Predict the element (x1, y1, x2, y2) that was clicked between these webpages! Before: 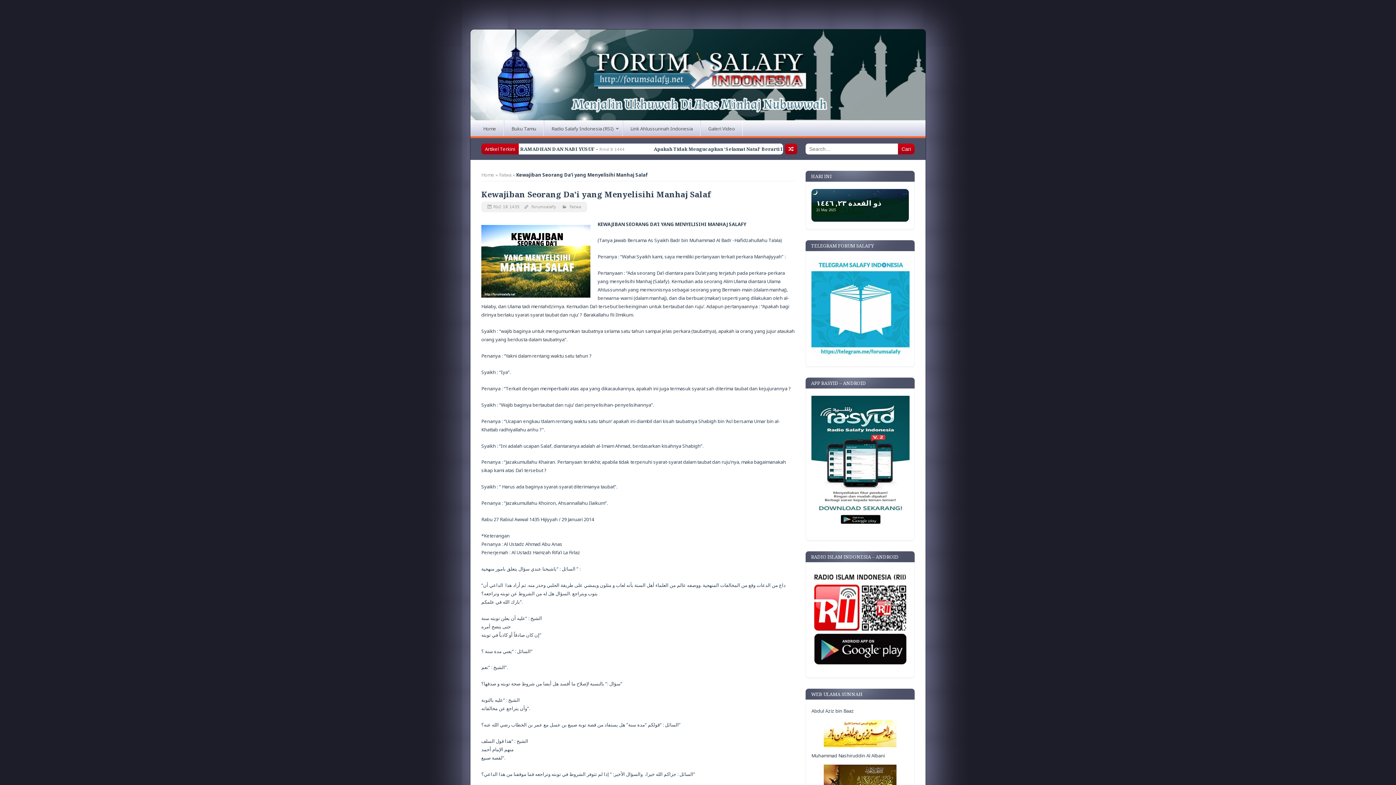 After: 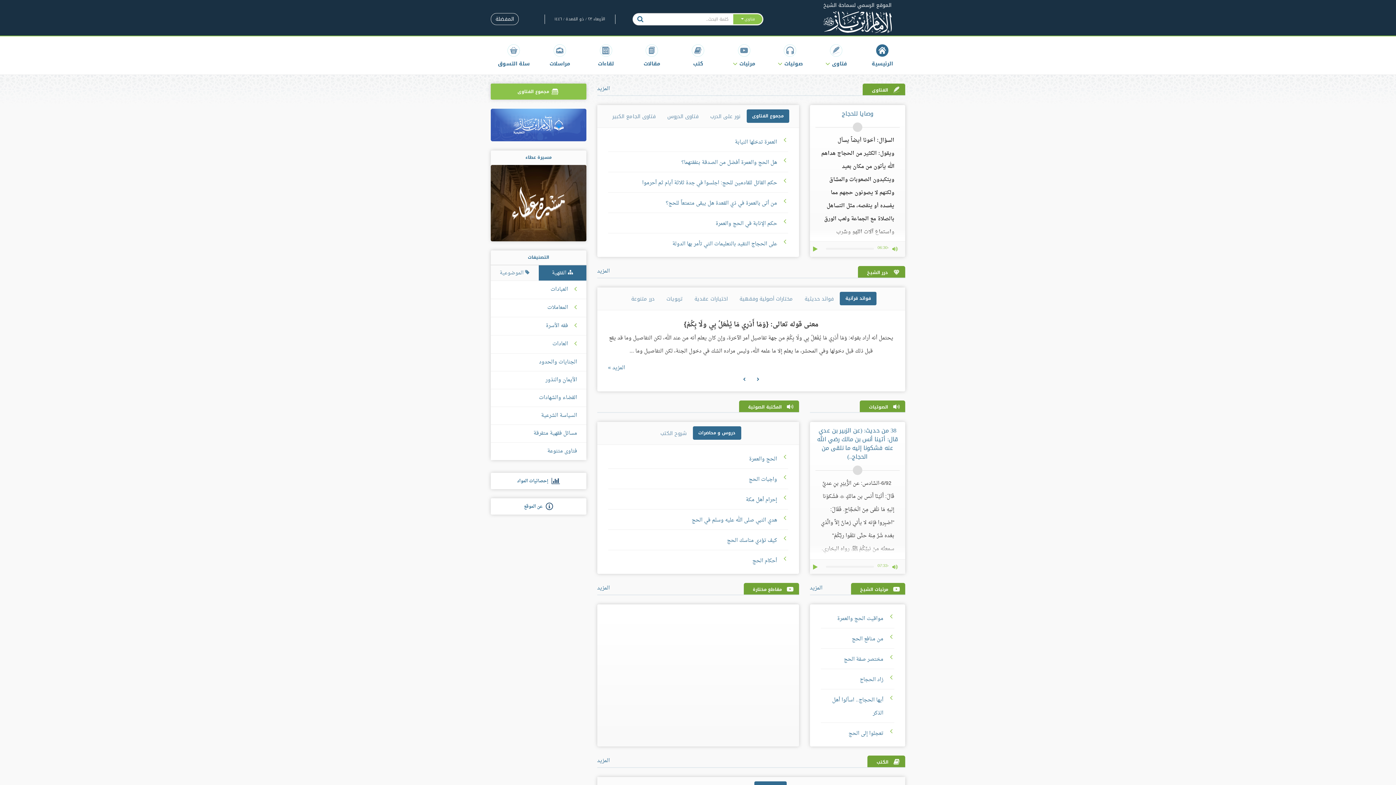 Action: bbox: (811, 720, 909, 747)